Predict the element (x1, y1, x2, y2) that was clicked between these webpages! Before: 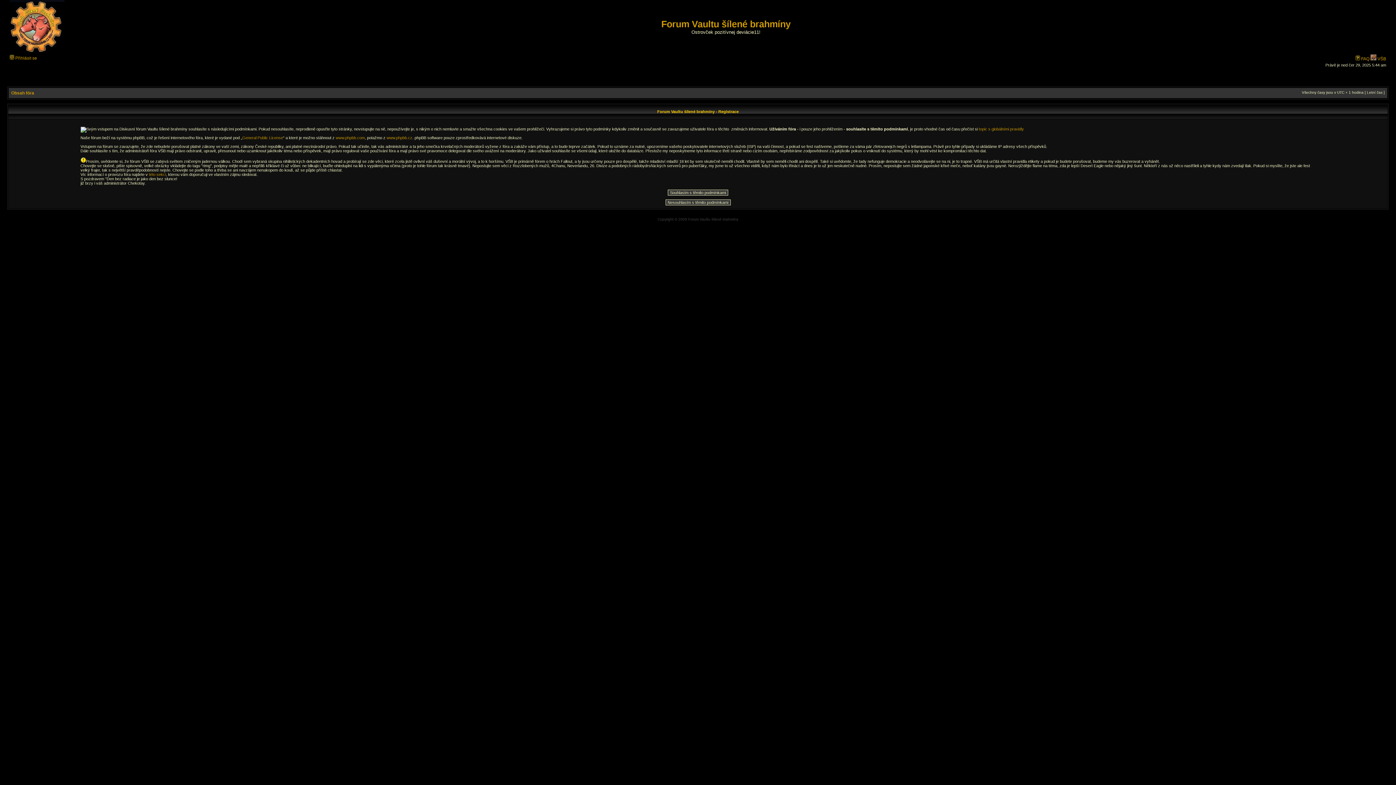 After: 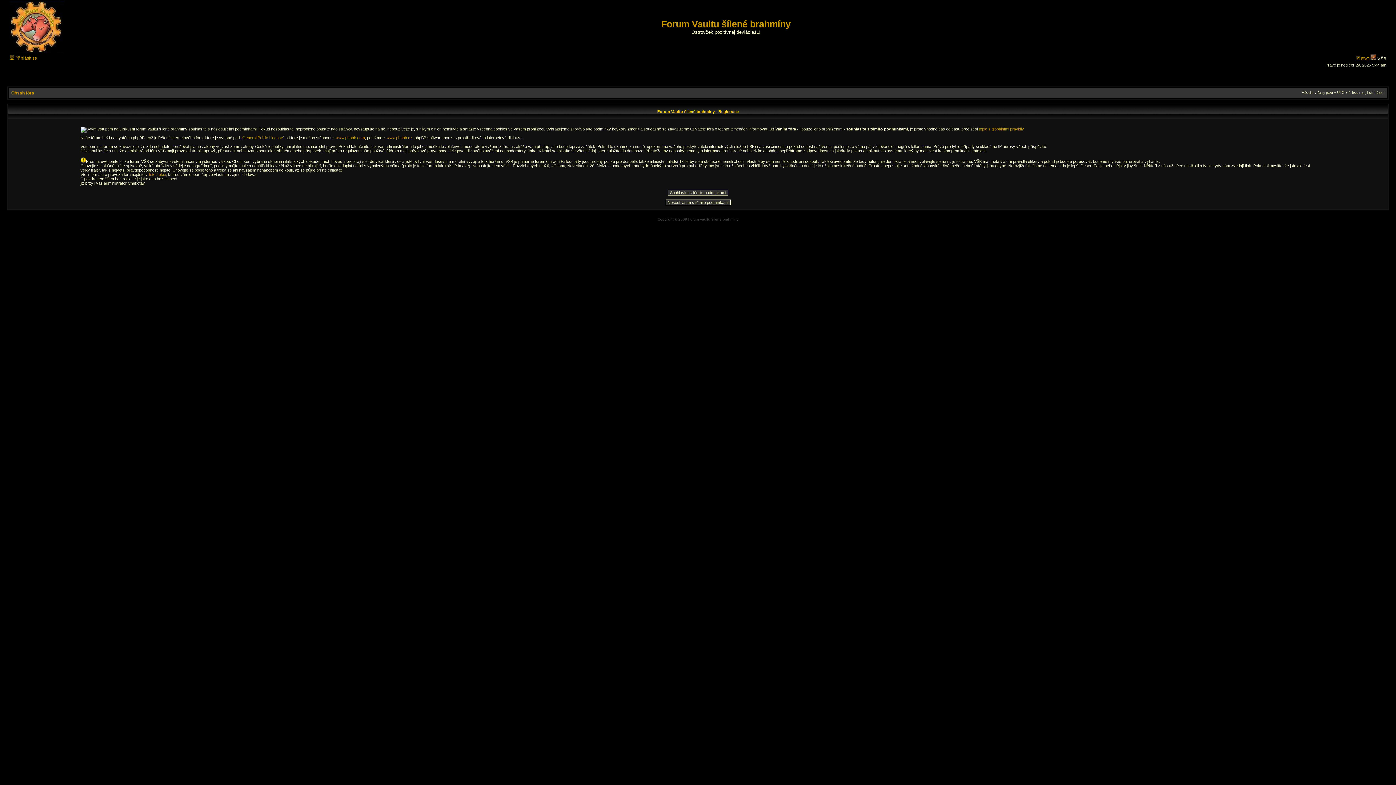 Action: label:  VŠB bbox: (1370, 56, 1386, 61)